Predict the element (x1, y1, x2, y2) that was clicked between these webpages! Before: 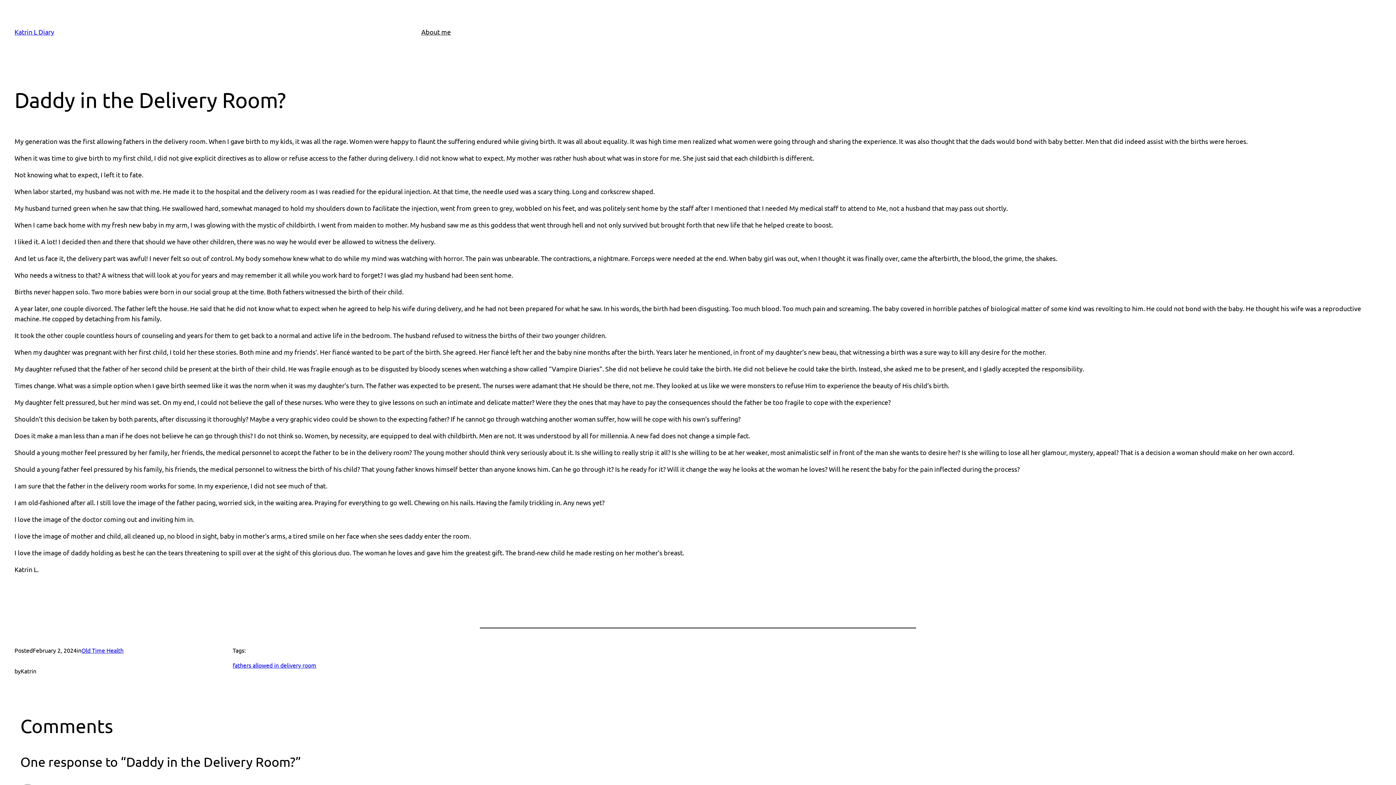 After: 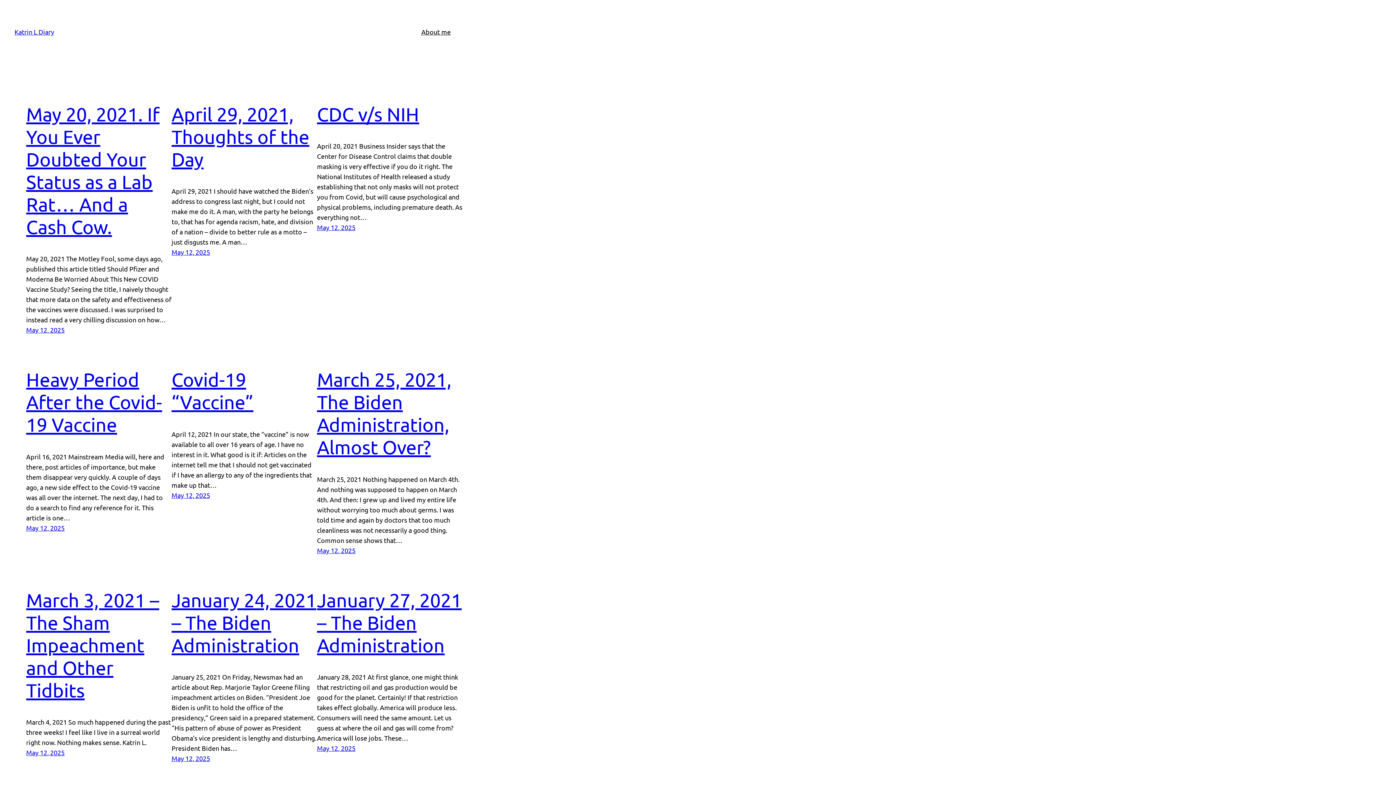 Action: label: Katrin L Diary bbox: (14, 28, 54, 35)